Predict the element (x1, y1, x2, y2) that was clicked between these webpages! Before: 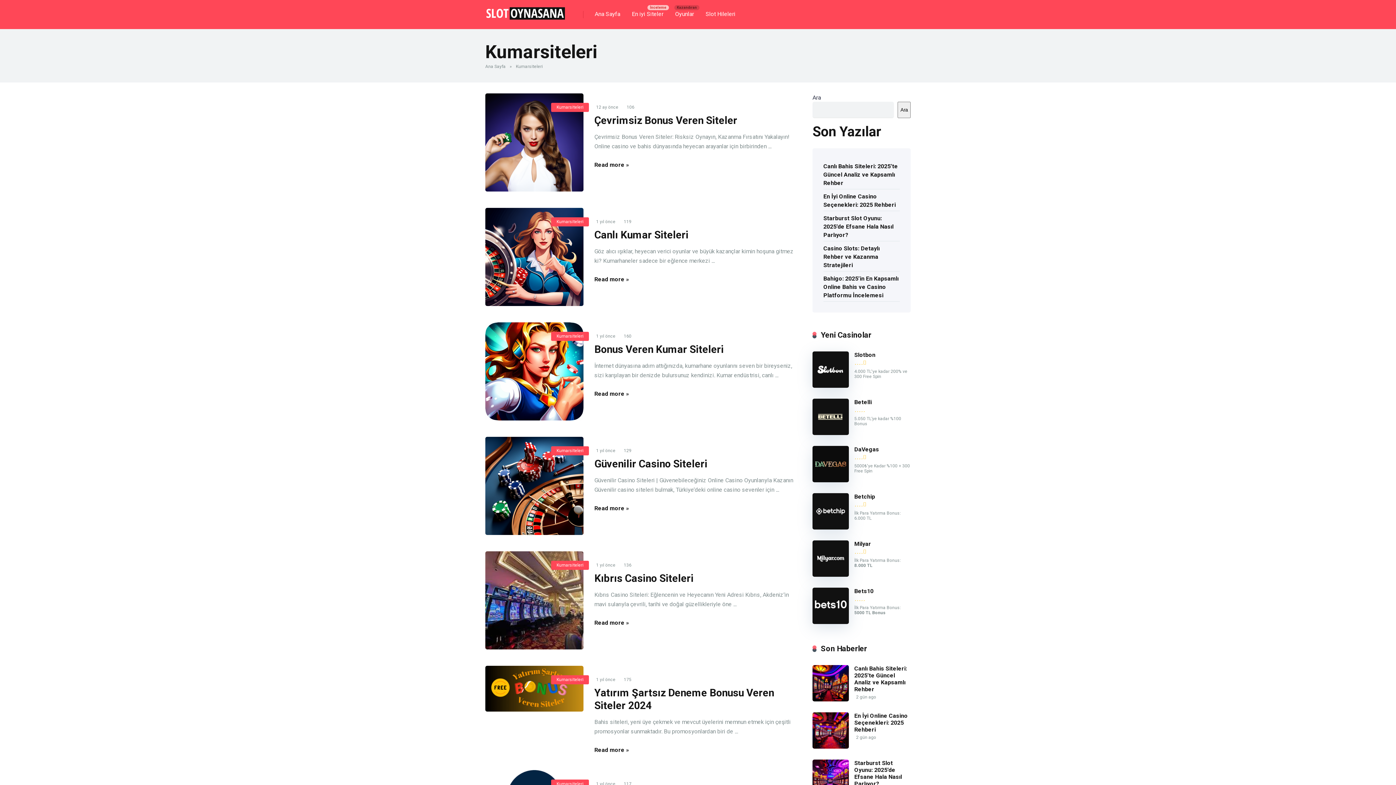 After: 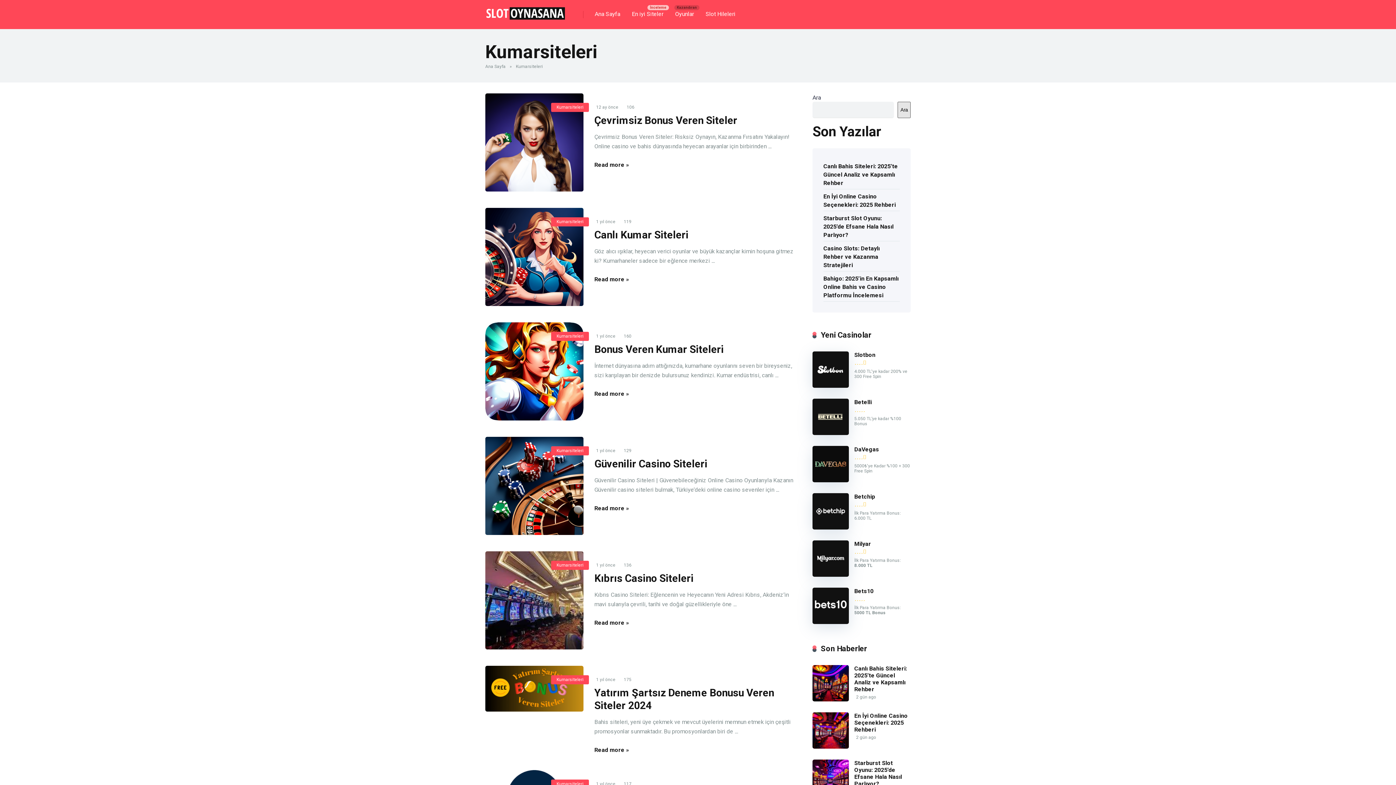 Action: bbox: (897, 101, 910, 118) label: Ara